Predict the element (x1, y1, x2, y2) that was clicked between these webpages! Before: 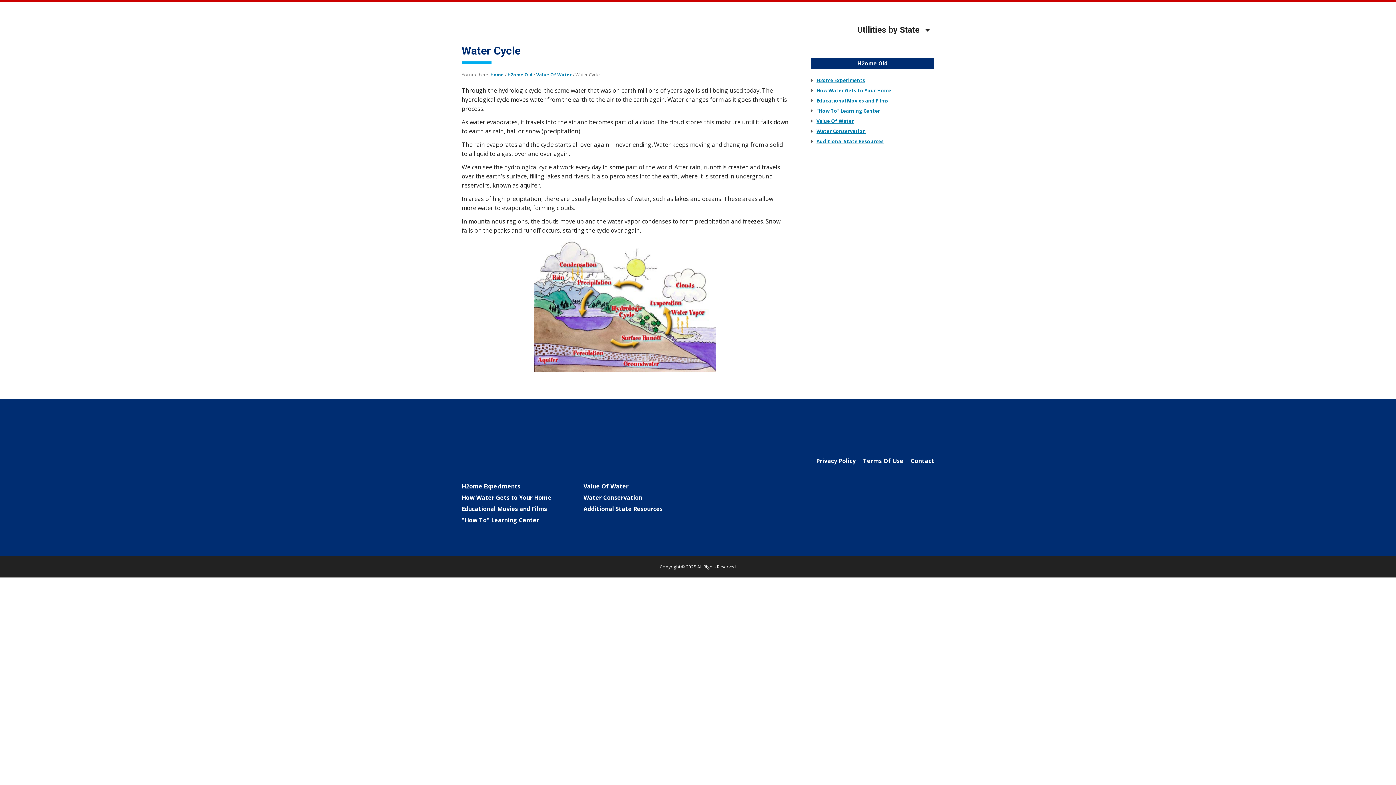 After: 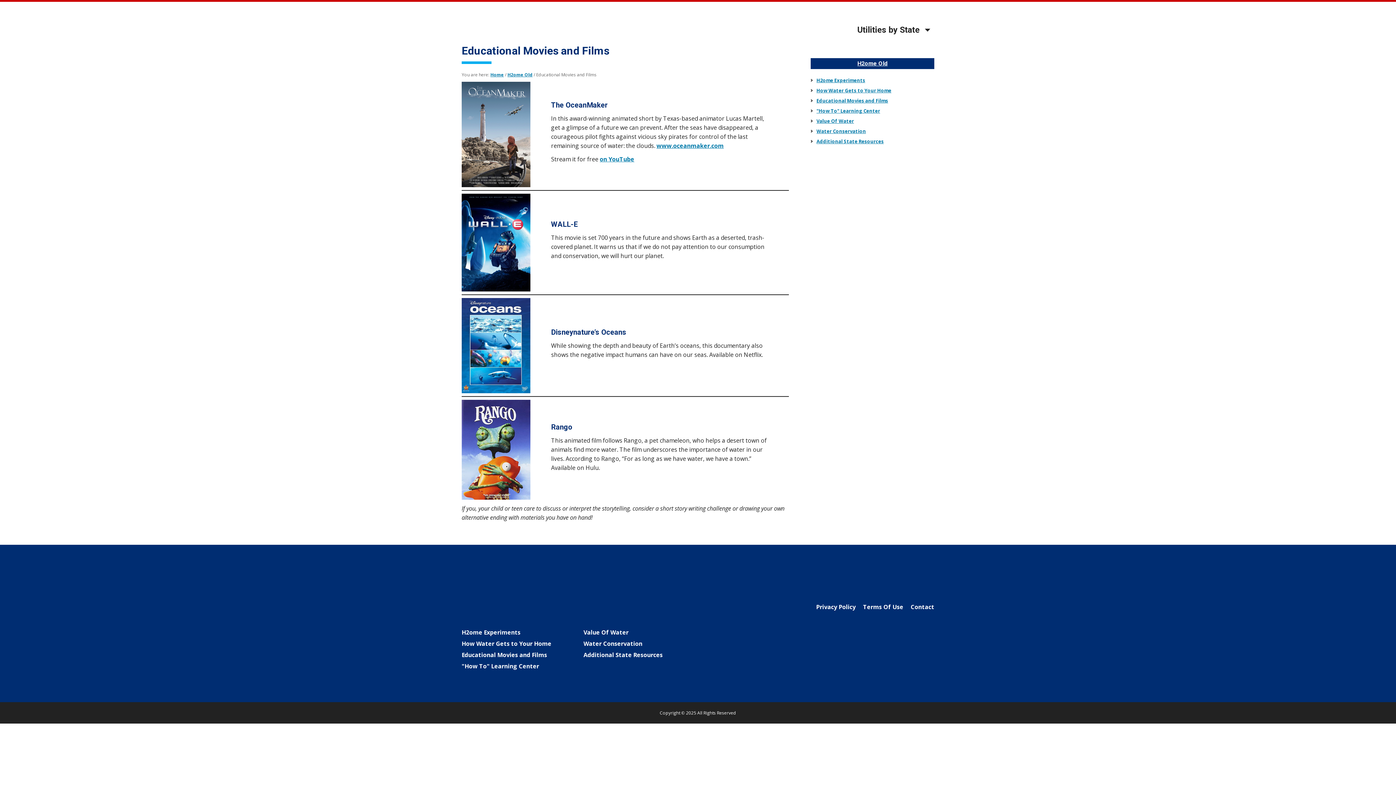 Action: bbox: (816, 97, 888, 104) label: Educational Movies and Films